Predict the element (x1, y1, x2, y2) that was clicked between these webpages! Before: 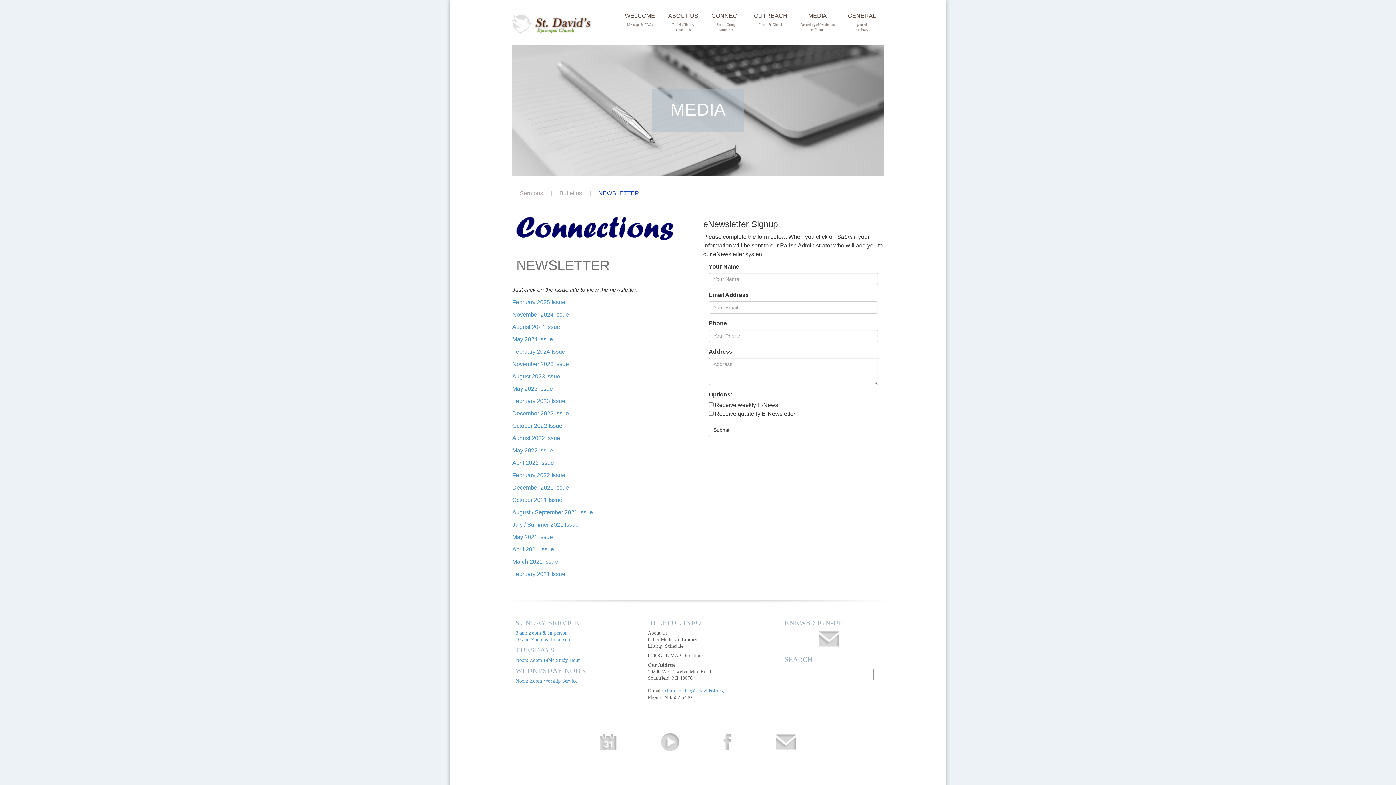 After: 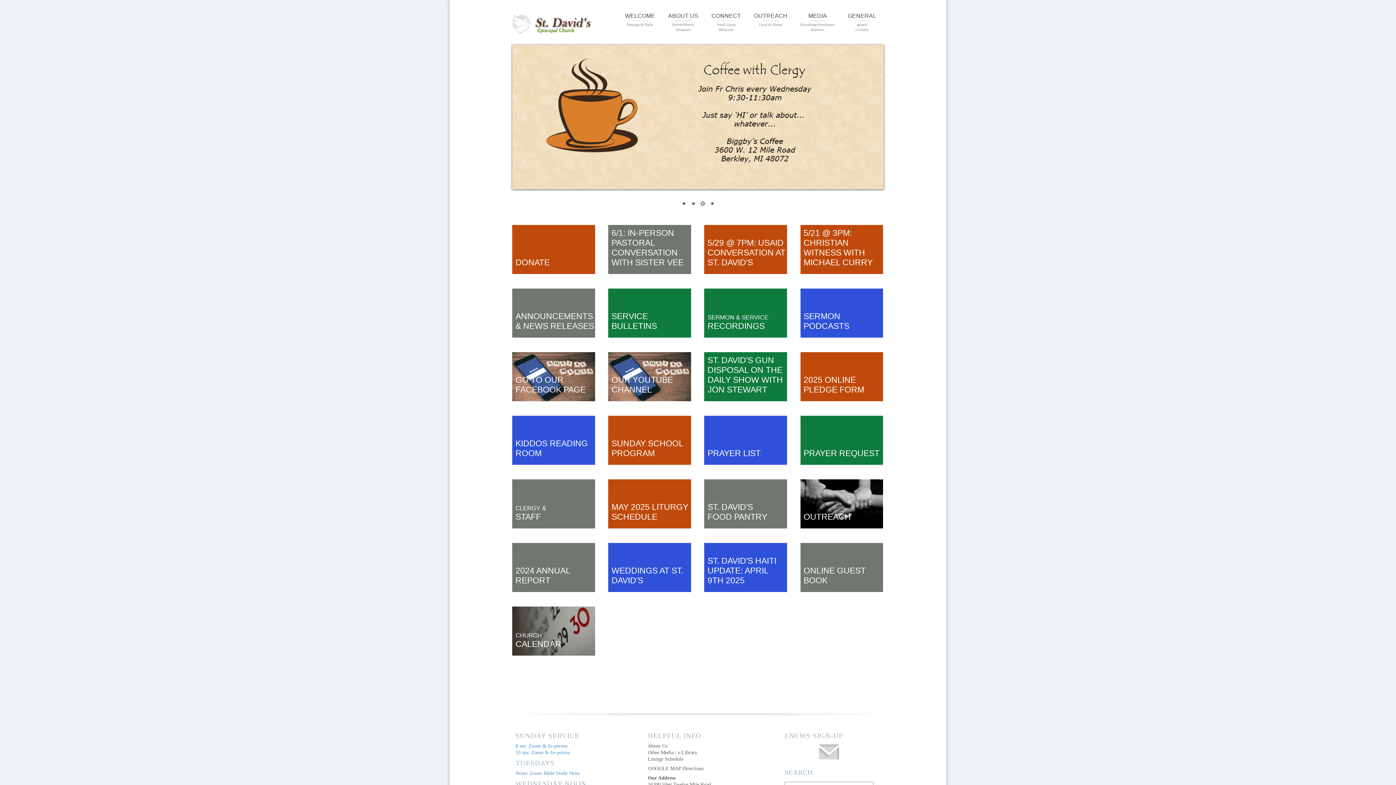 Action: bbox: (510, 8, 612, 41) label: Organization Logo